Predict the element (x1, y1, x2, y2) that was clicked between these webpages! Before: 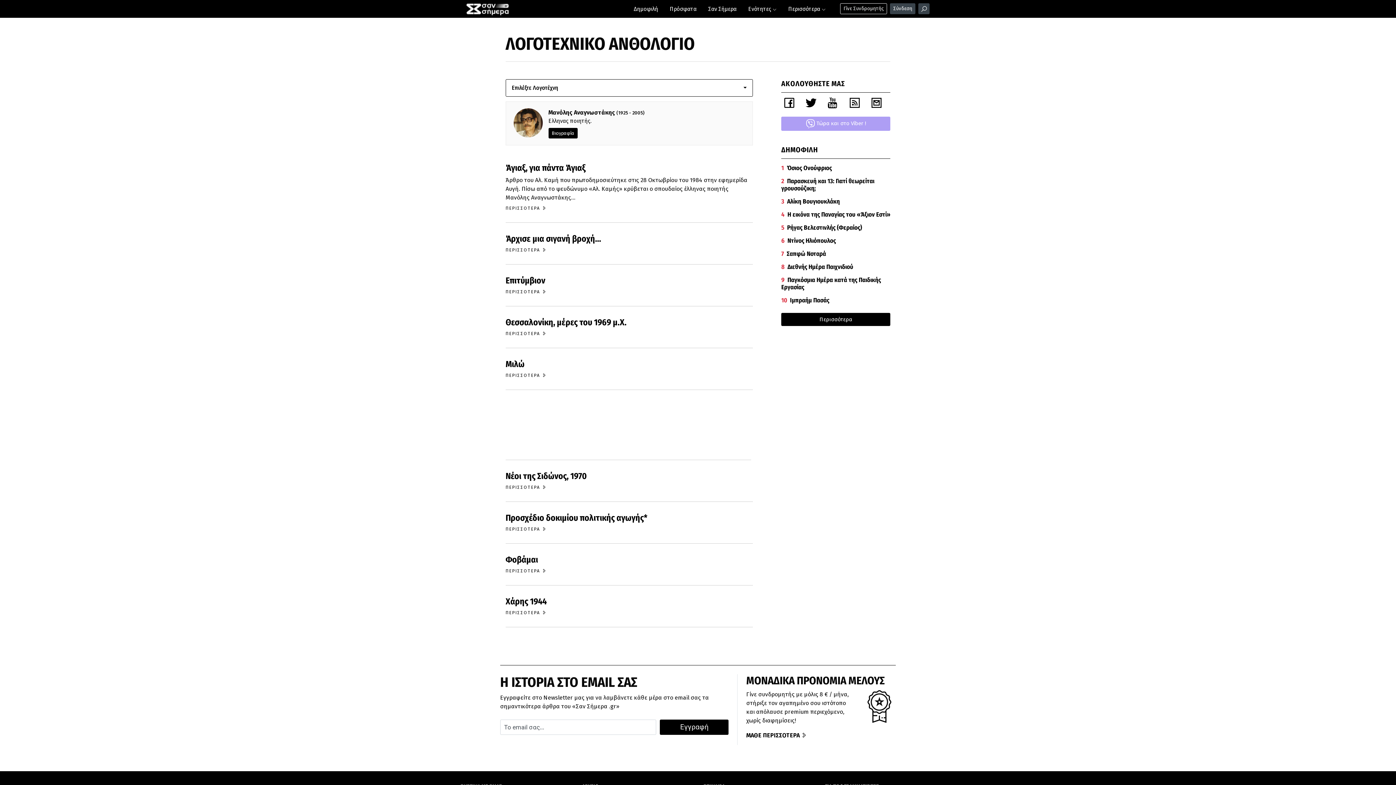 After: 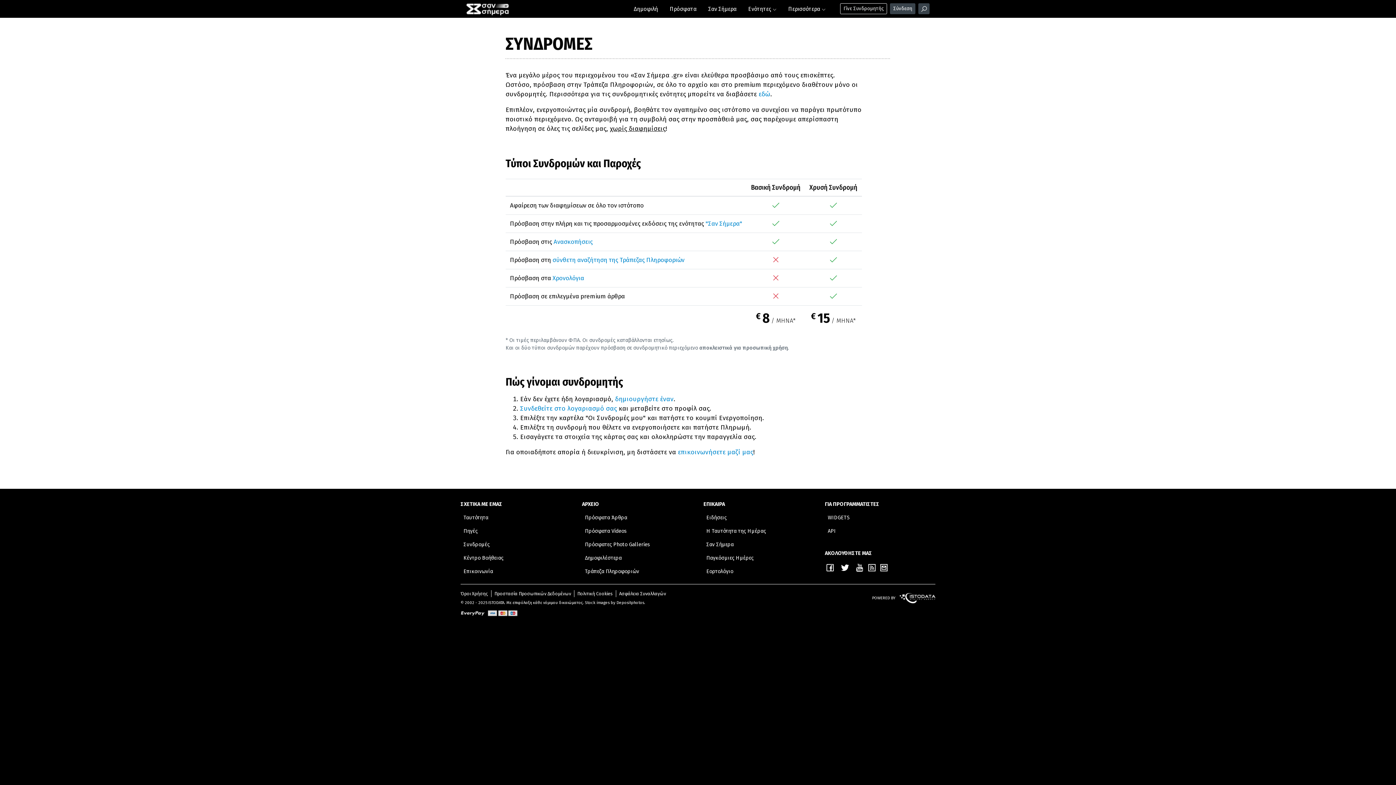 Action: bbox: (746, 732, 807, 739) label: ΜΑΘΕ ΠΕΡΙΣΣΟΤΕΡΑ 